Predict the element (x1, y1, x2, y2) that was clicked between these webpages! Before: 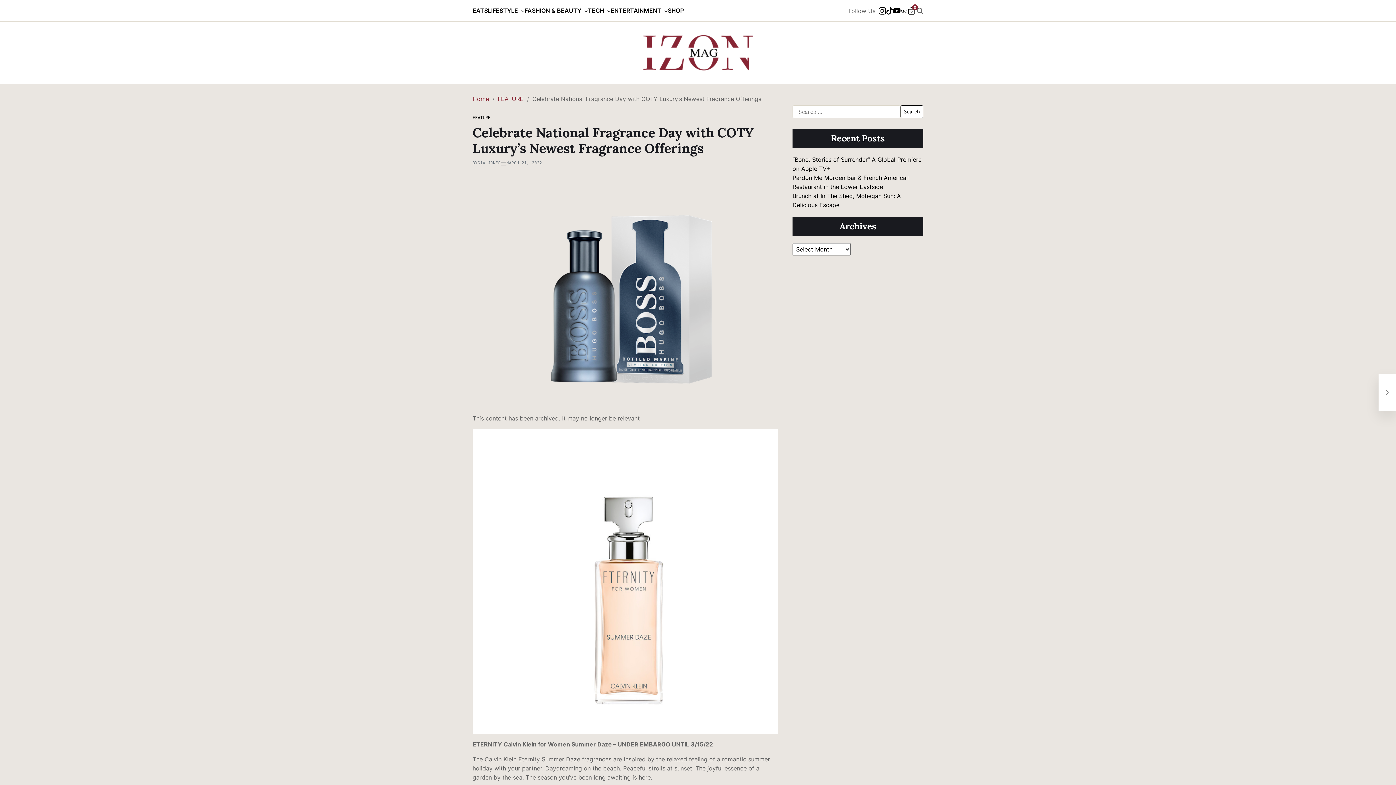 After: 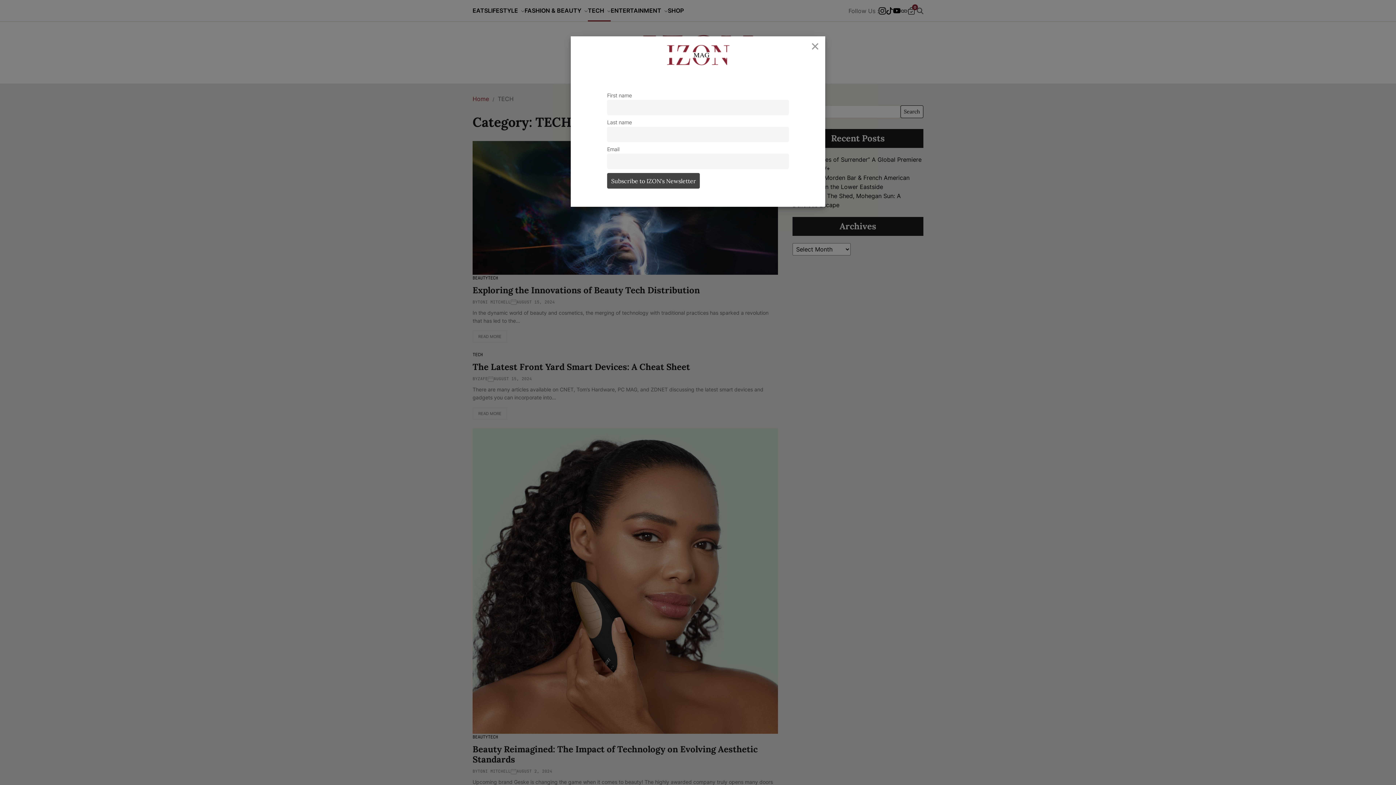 Action: bbox: (588, 0, 610, 21) label: TECH